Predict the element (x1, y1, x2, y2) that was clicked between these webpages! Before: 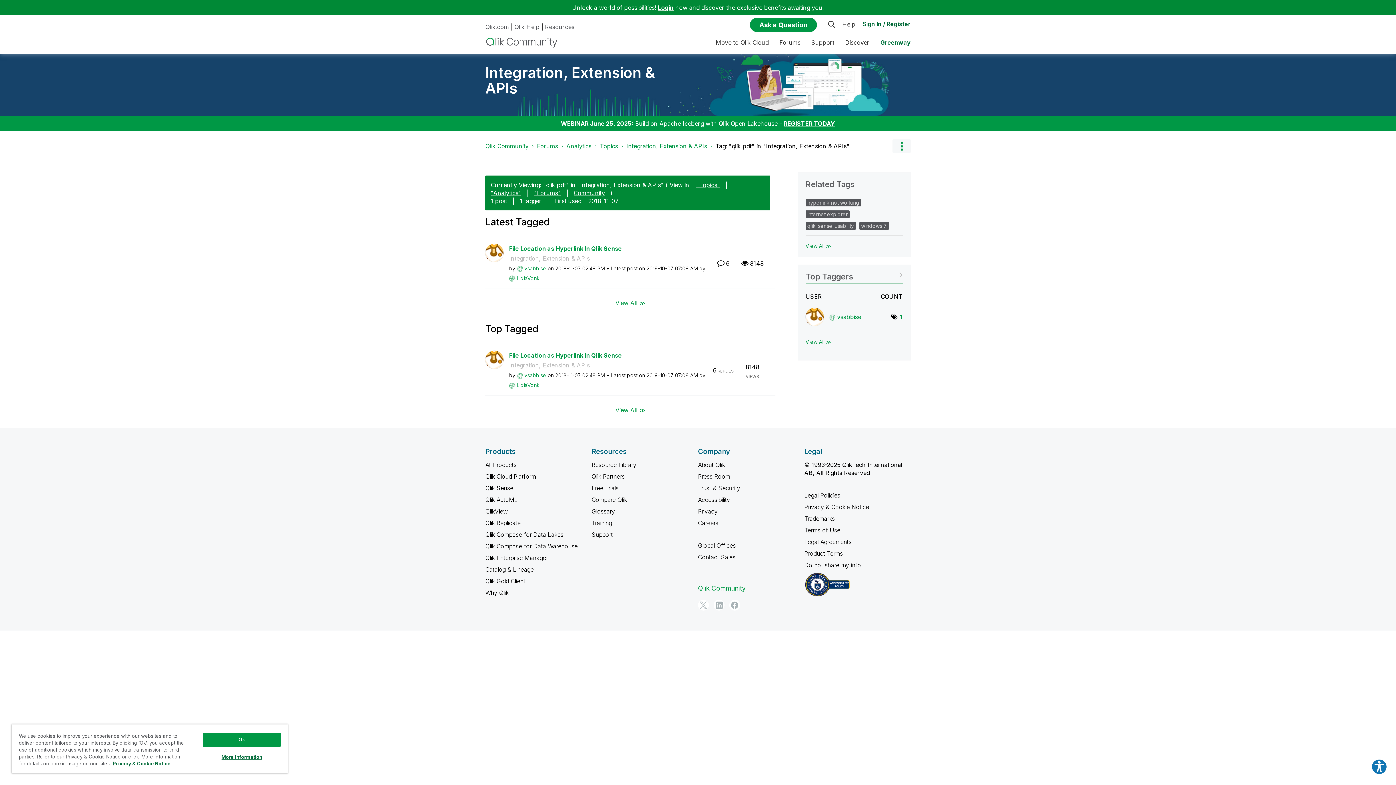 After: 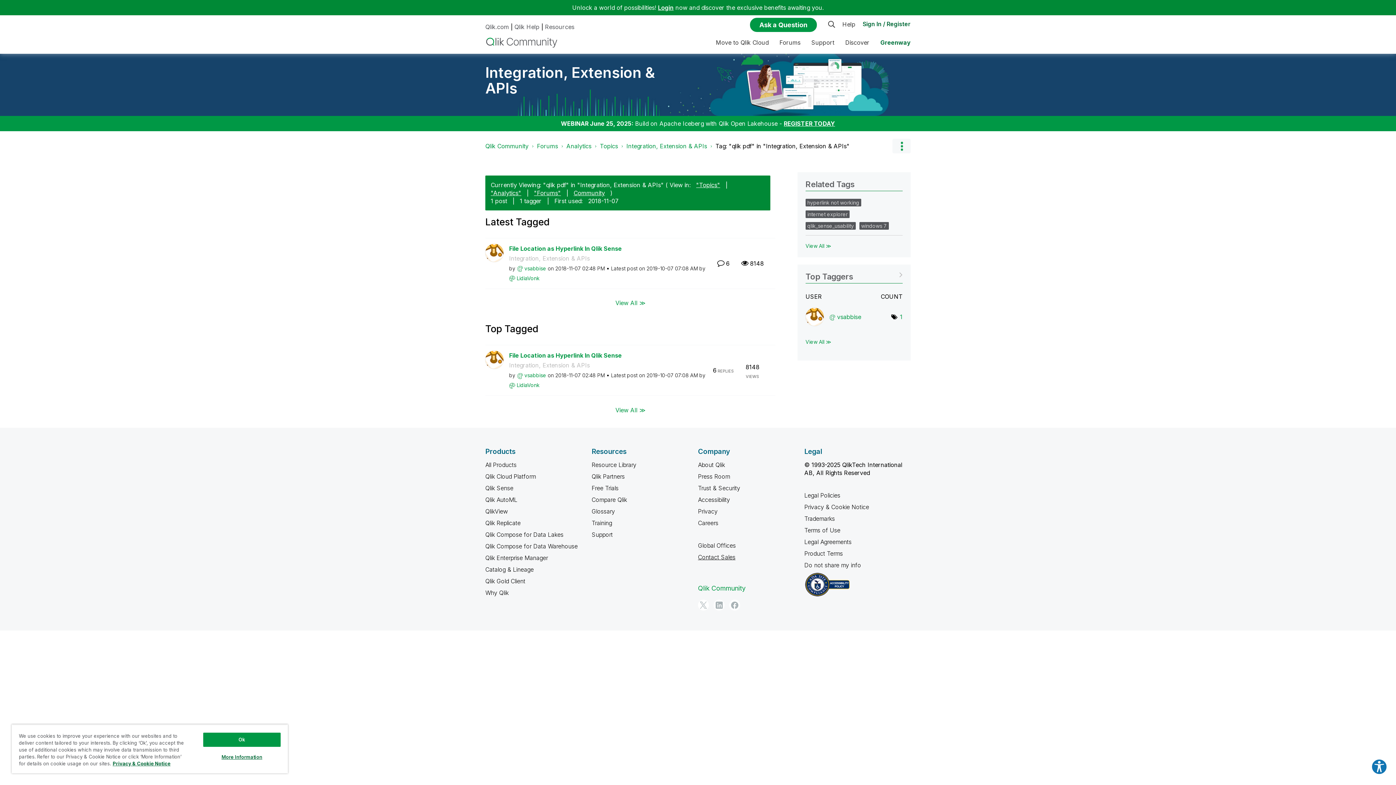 Action: label: Contact Sales bbox: (698, 553, 735, 561)